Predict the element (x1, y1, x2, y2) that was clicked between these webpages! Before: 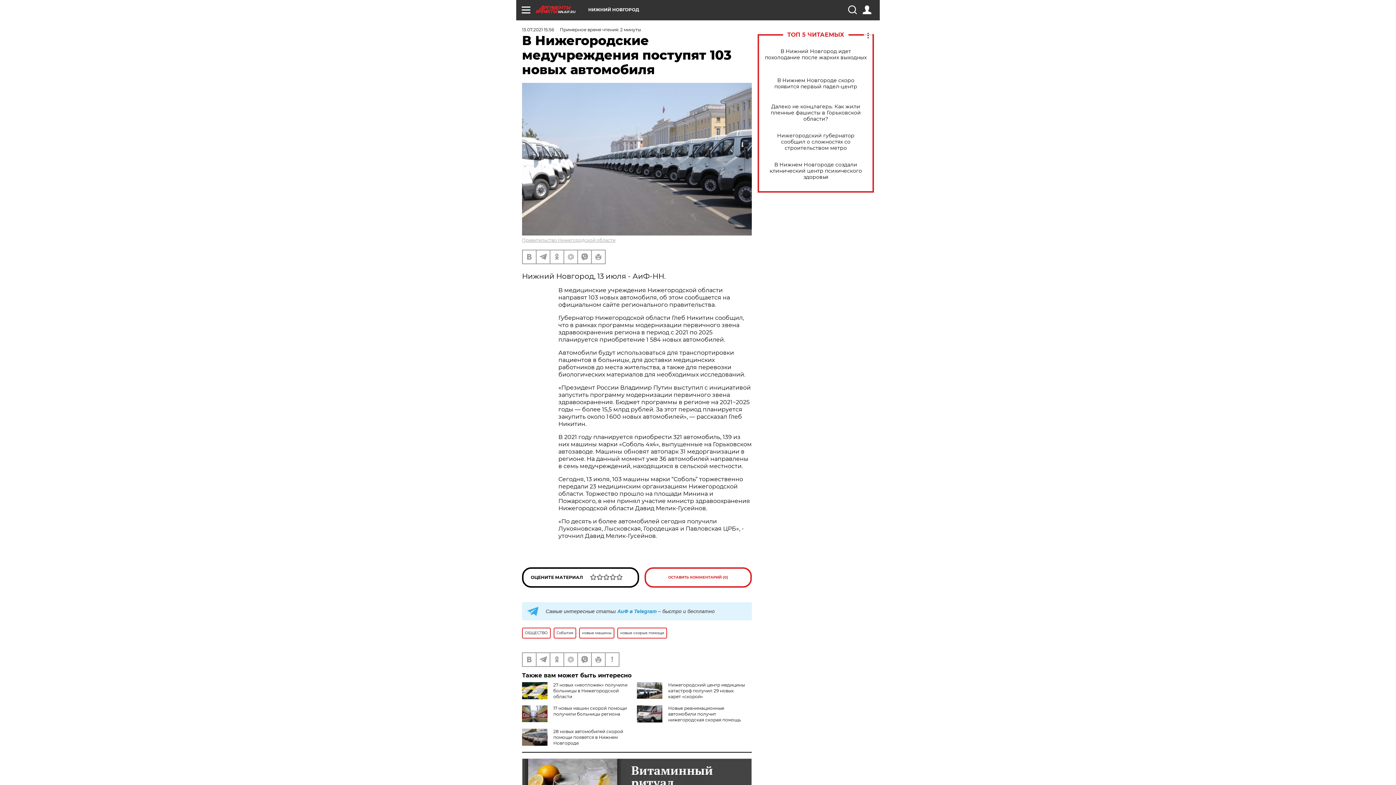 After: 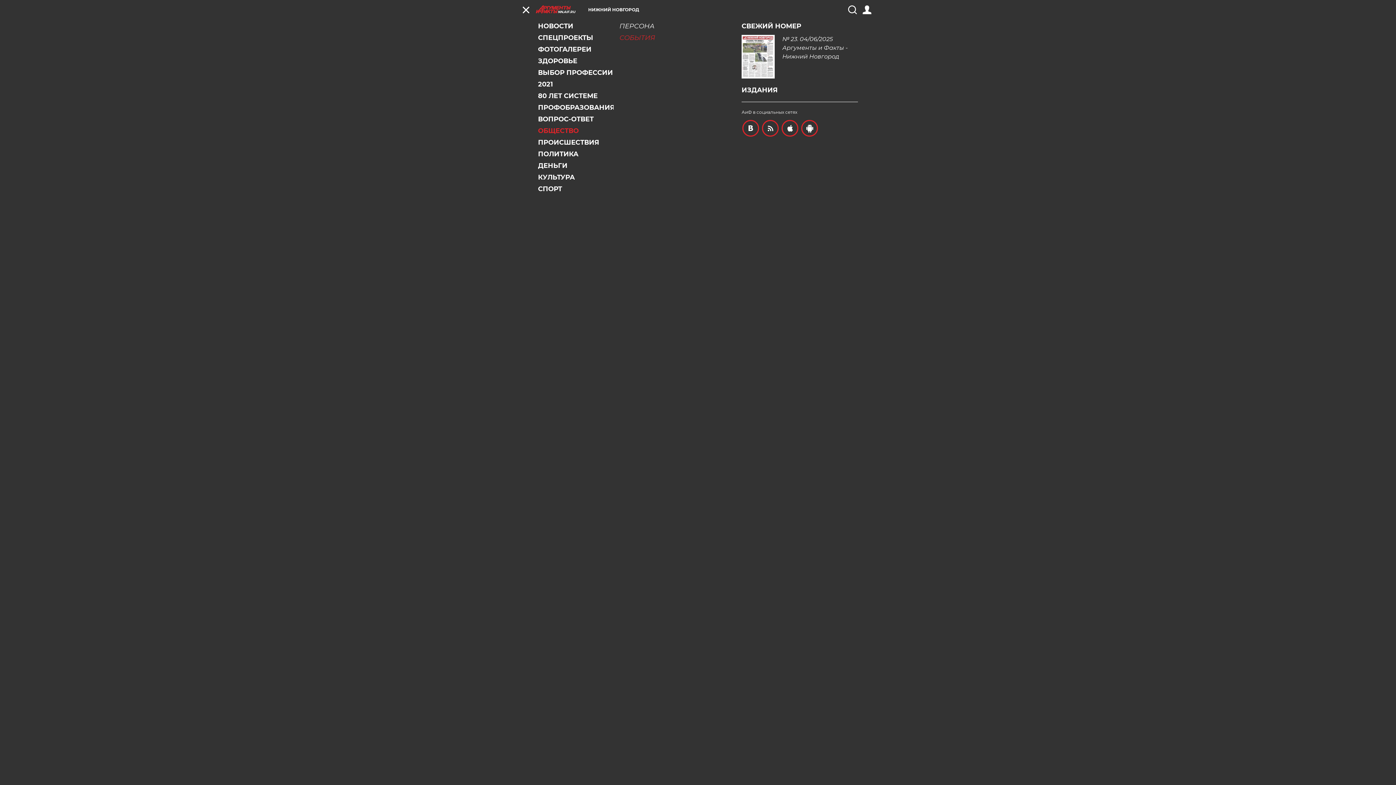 Action: bbox: (521, 5, 530, 14)